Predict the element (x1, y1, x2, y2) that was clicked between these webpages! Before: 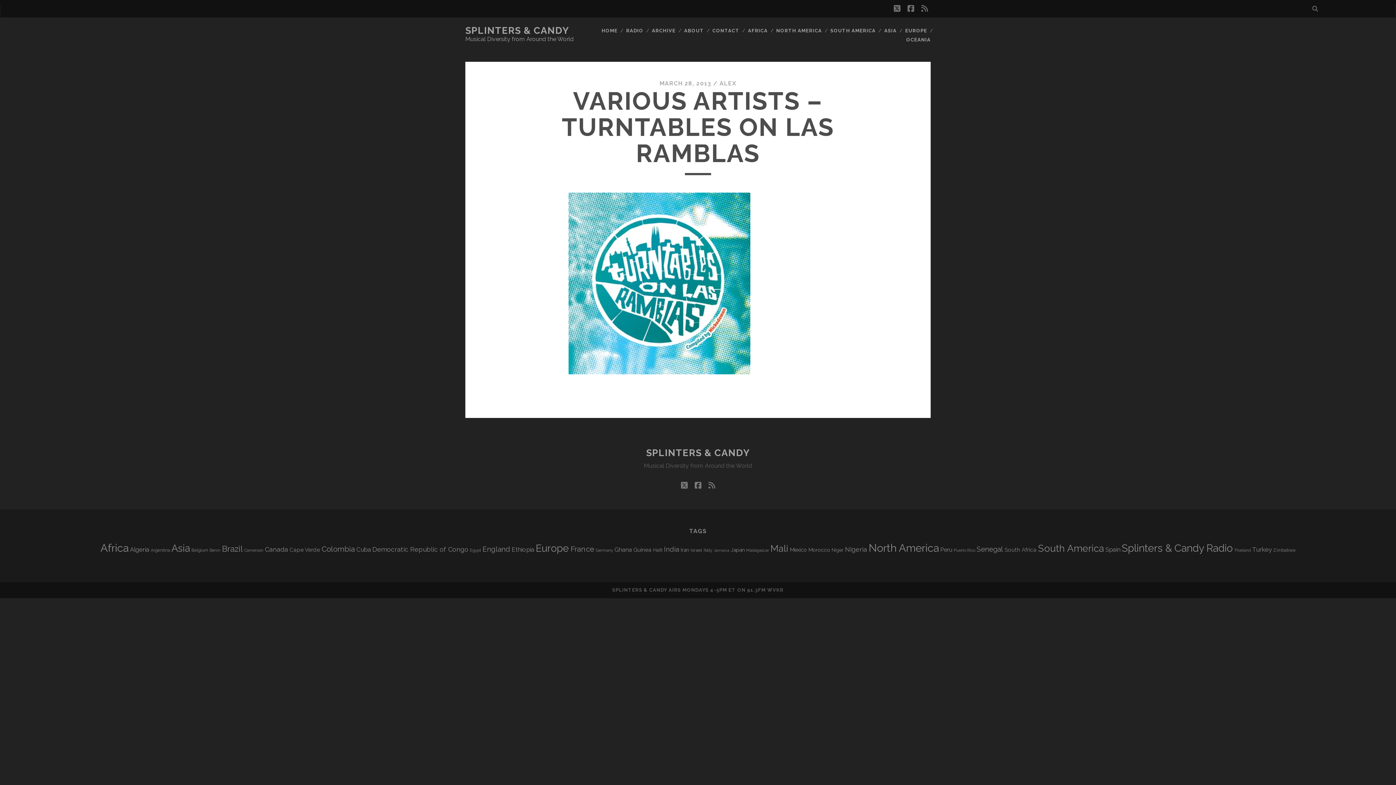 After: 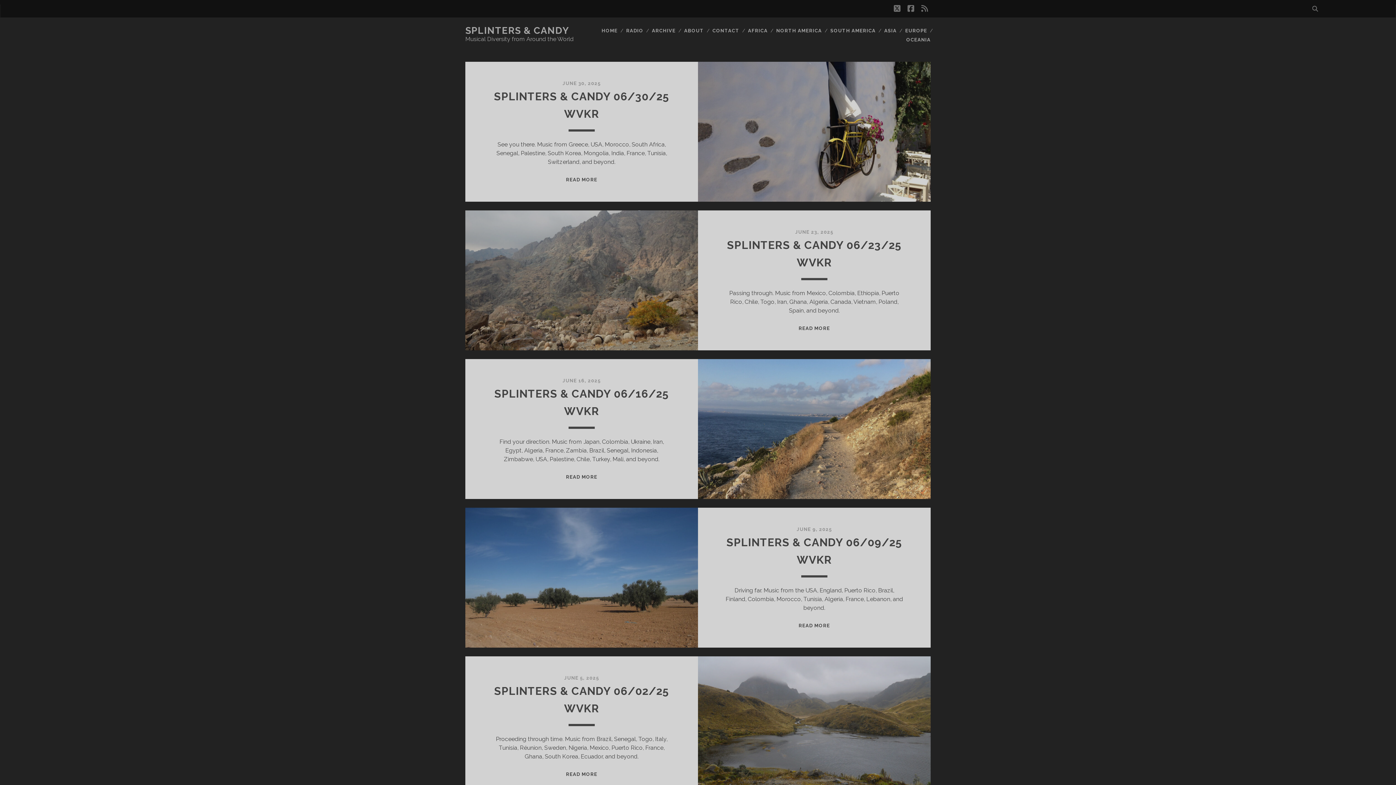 Action: bbox: (465, 25, 569, 36) label: SPLINTERS & CANDY